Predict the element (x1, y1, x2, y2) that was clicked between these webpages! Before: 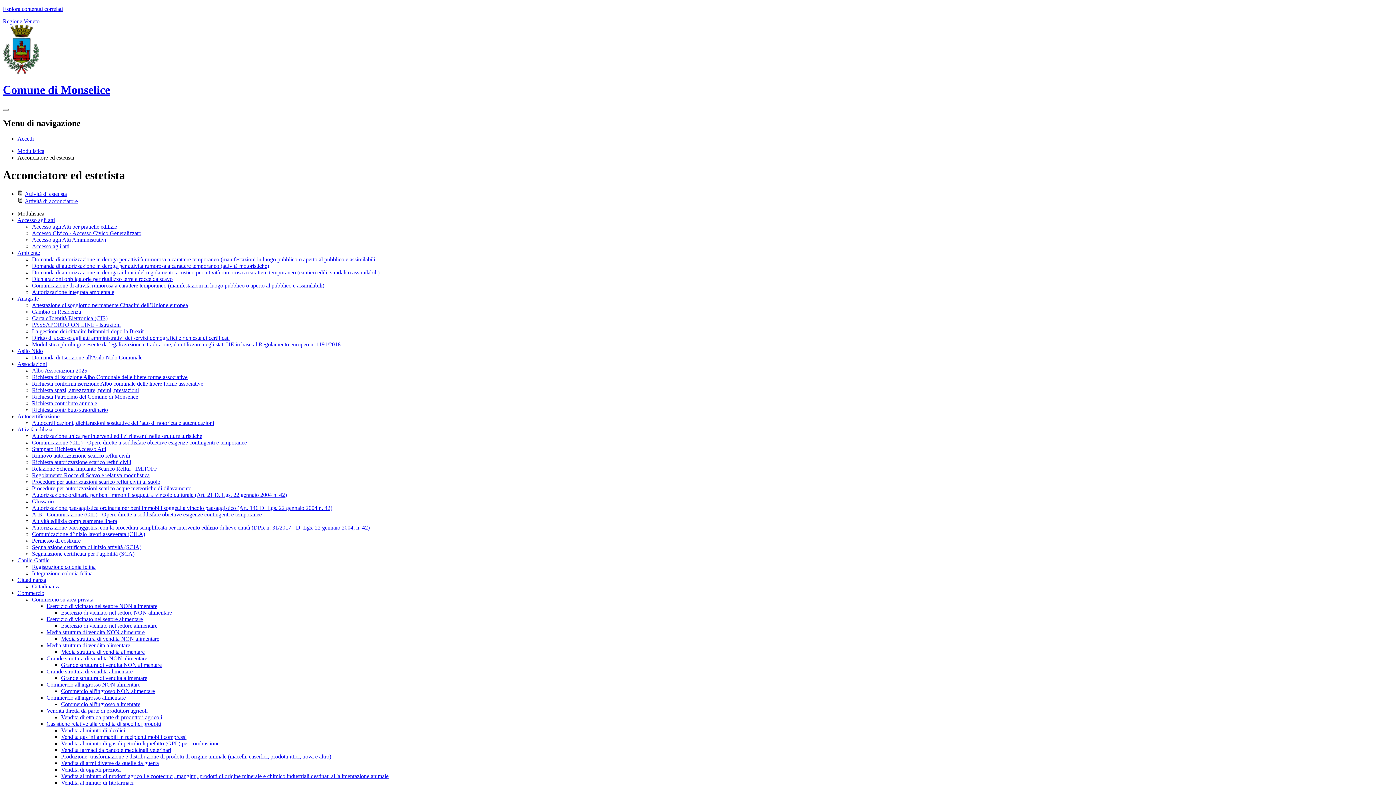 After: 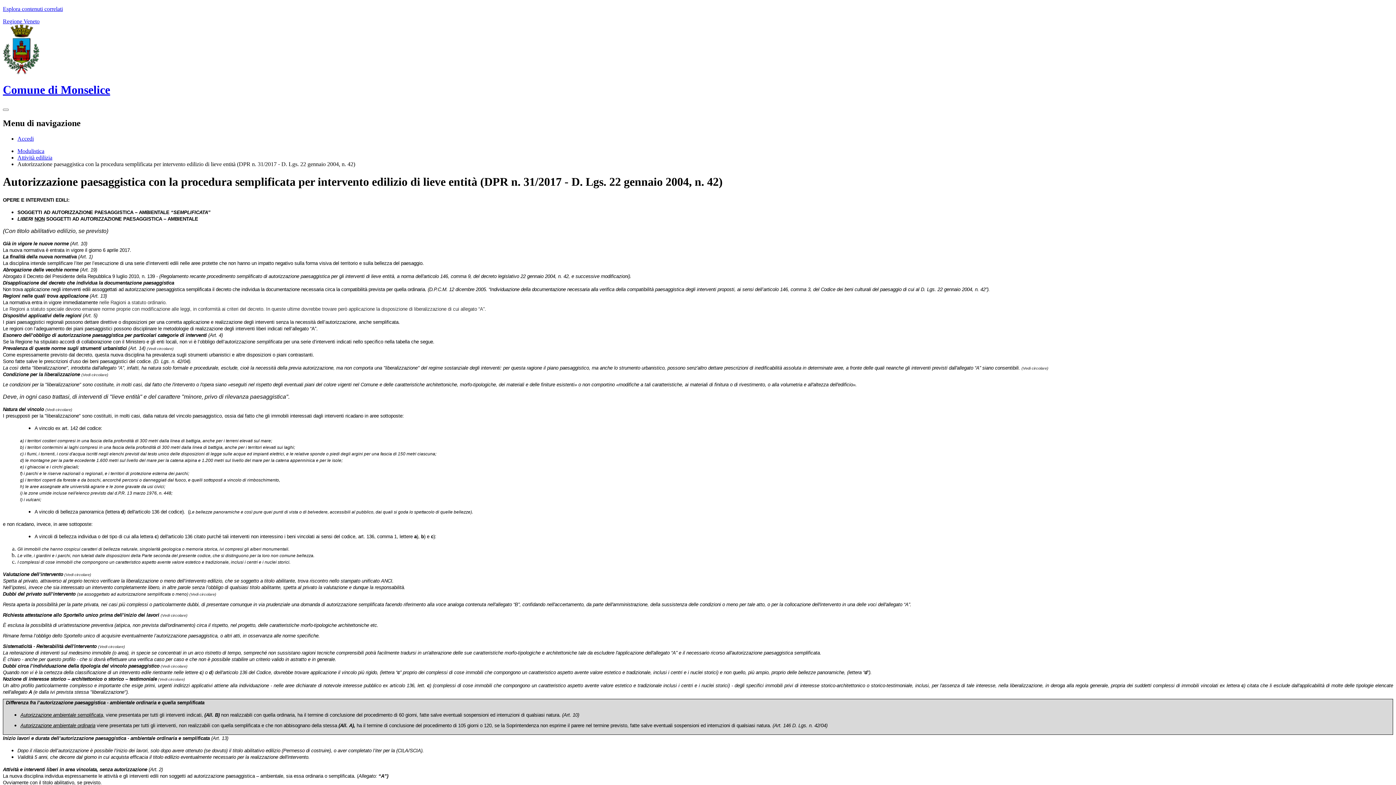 Action: label: Autorizzazione paesaggistica con la procedura semplificata per intervento edilizio di lieve entità (DPR n. 31/2017 - D. Lgs. 22 gennaio 2004, n. 42) bbox: (32, 524, 369, 530)